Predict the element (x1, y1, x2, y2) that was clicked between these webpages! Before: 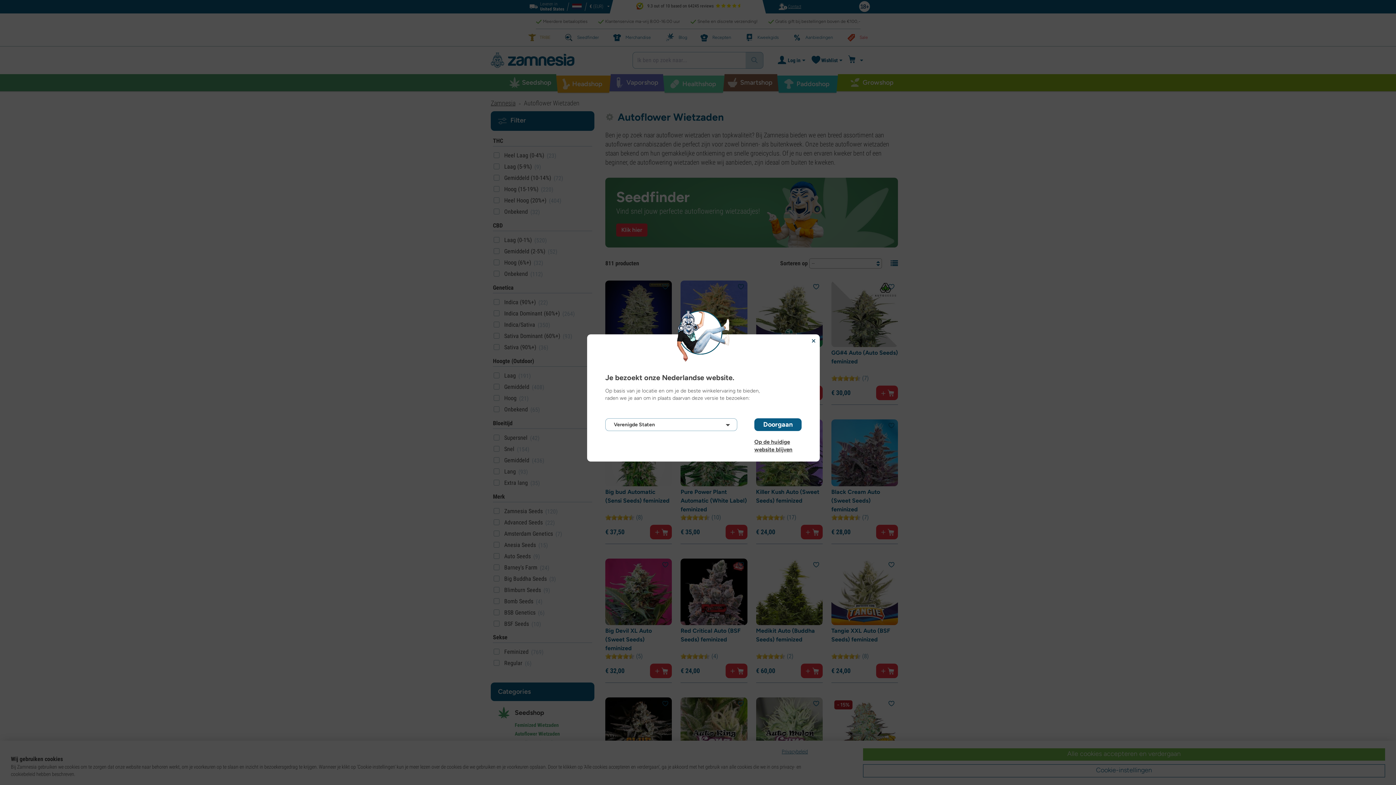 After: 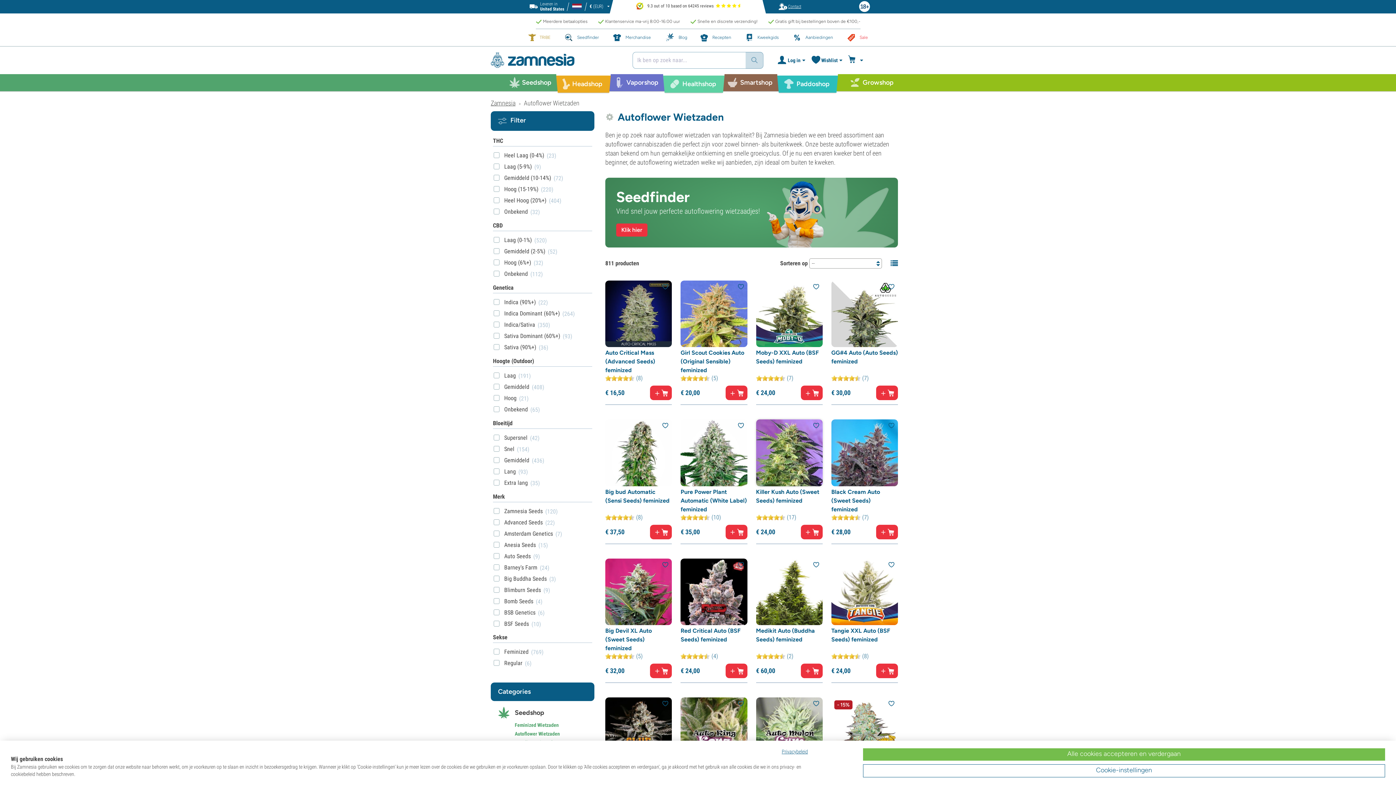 Action: bbox: (754, 438, 801, 445) label: Op de huidige website blijven